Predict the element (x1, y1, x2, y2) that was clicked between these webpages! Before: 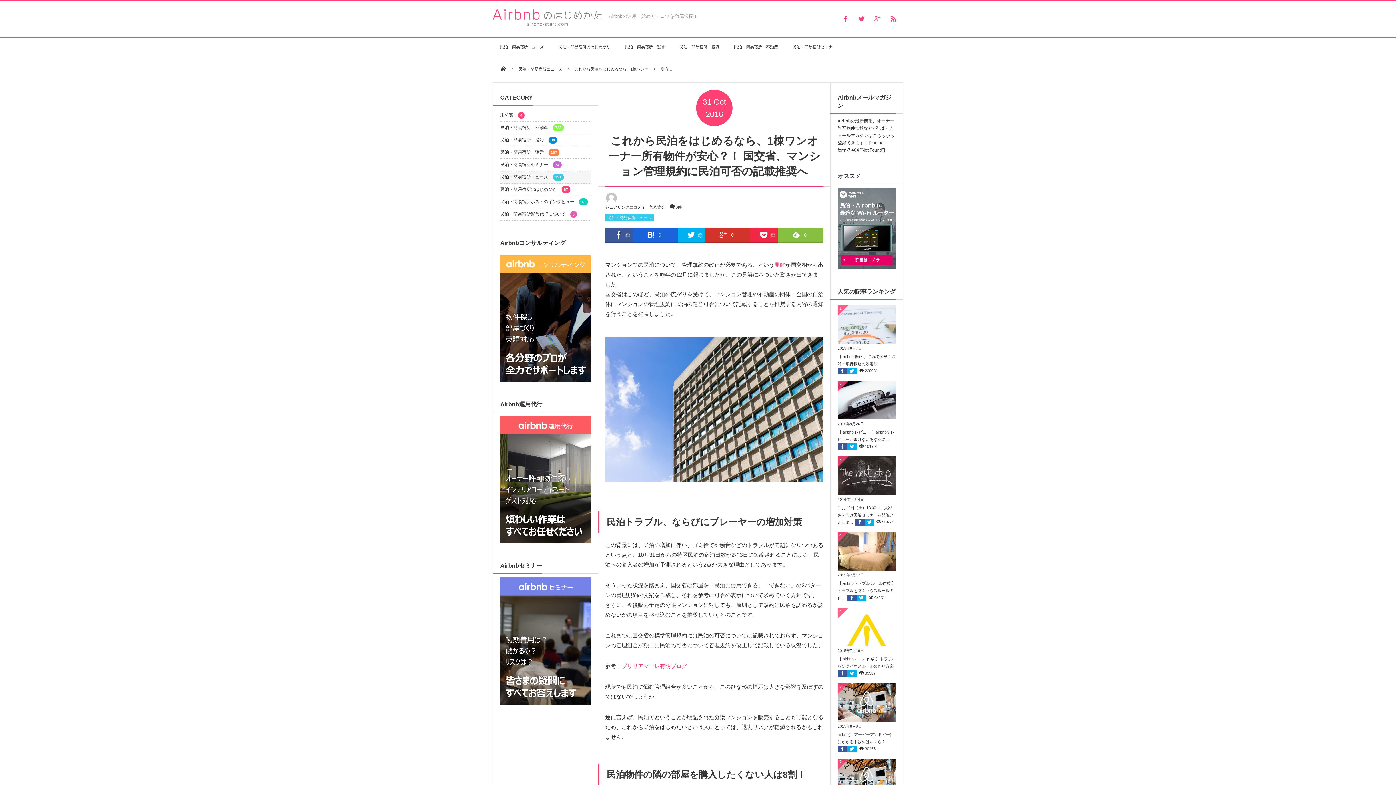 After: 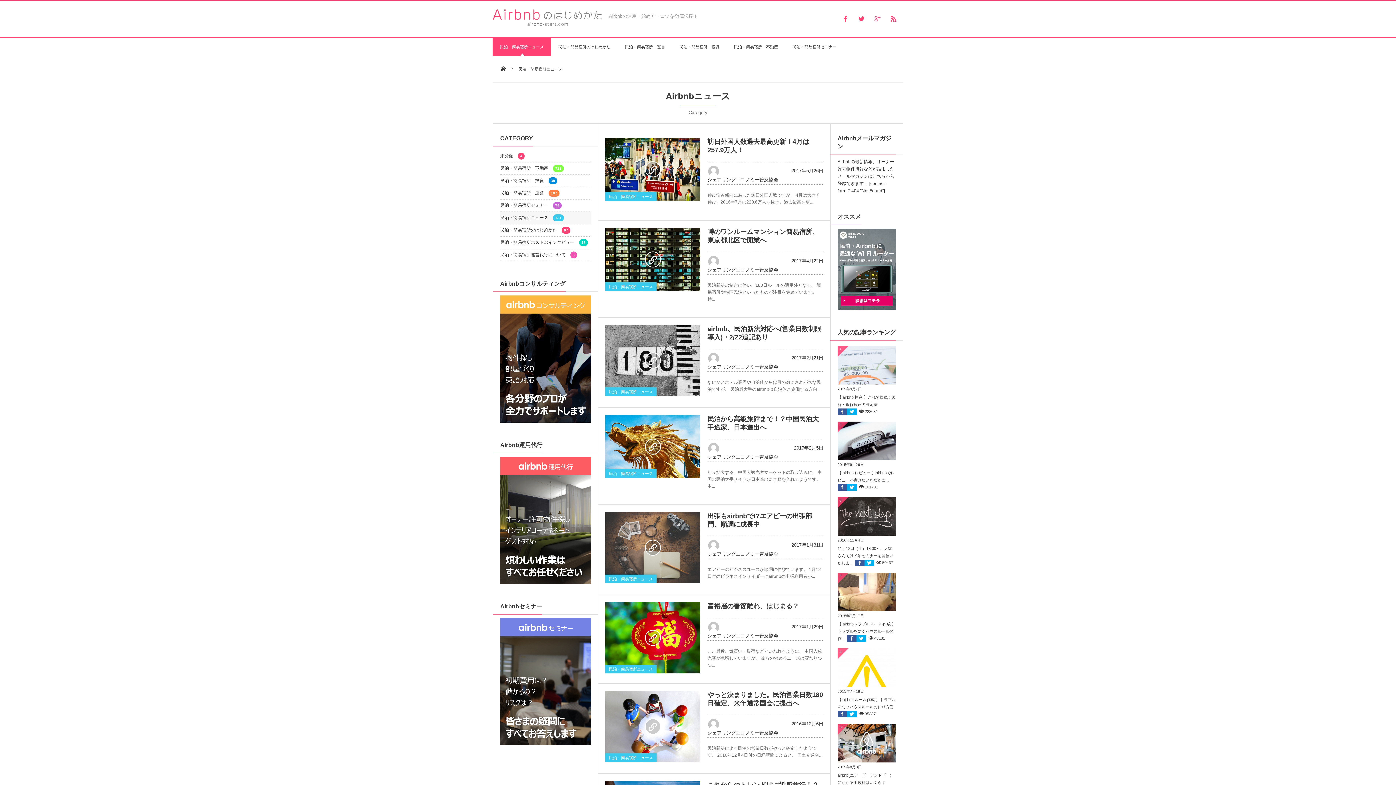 Action: bbox: (518, 66, 562, 71) label: 民泊・簡易宿所ニュース